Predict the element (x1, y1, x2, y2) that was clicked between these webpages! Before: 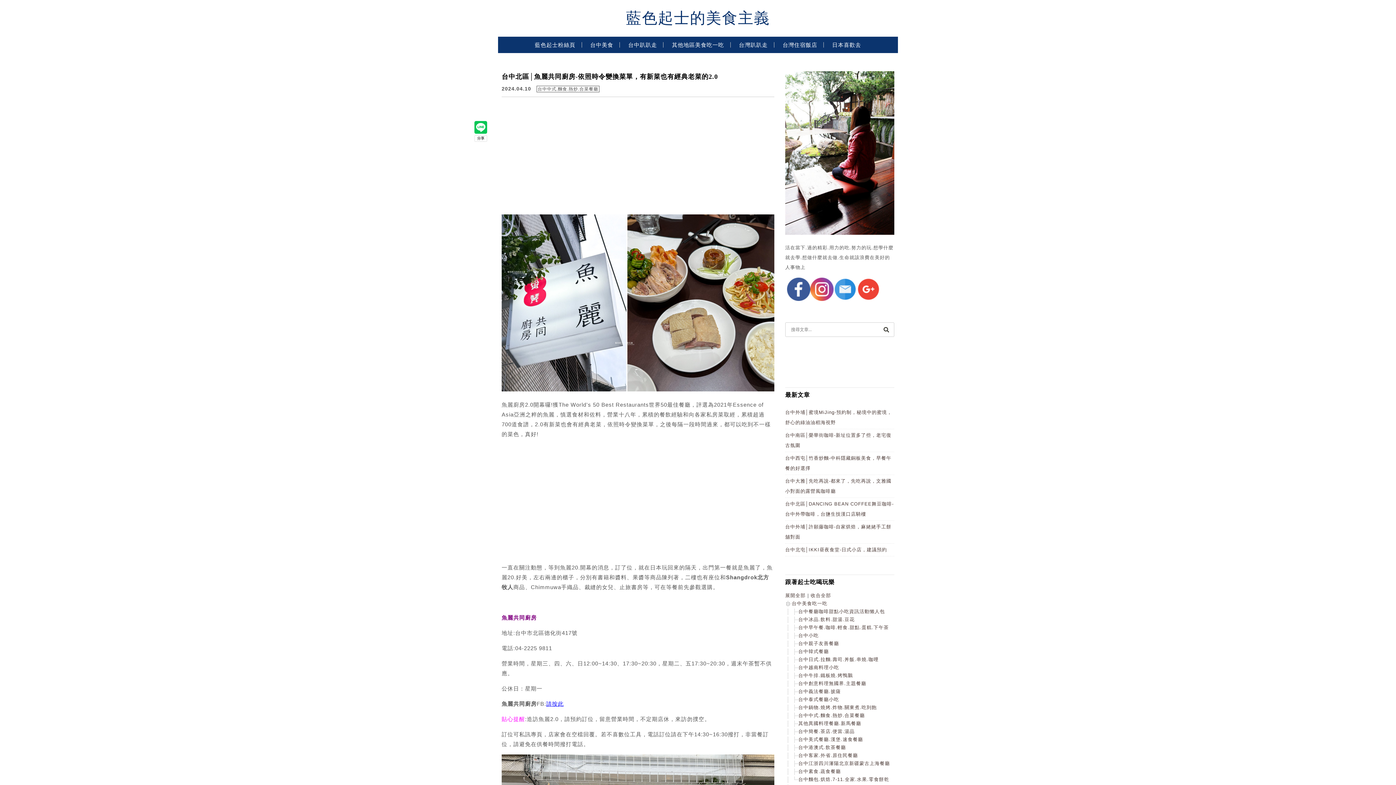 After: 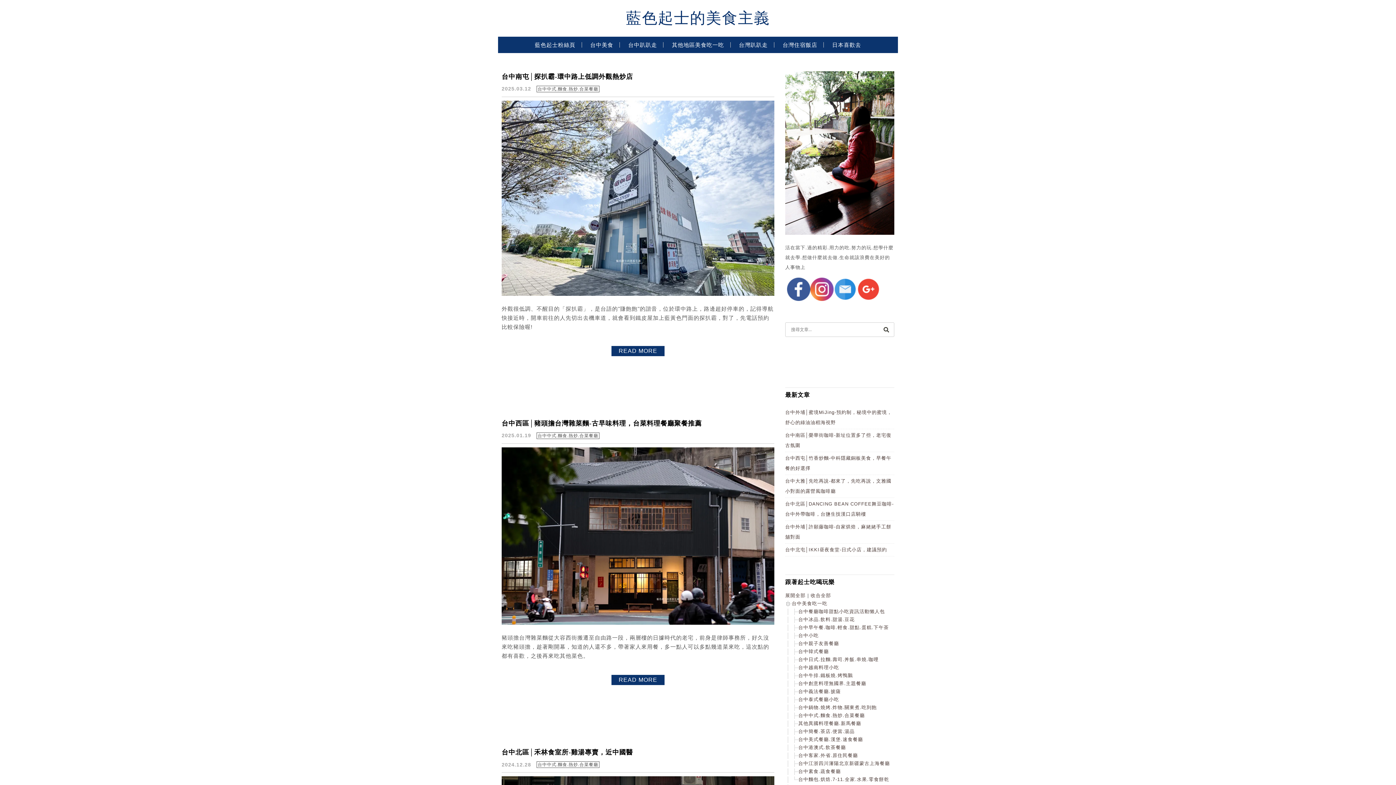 Action: bbox: (798, 713, 865, 718) label: 台中中式.麵食.熱炒.合菜餐廳